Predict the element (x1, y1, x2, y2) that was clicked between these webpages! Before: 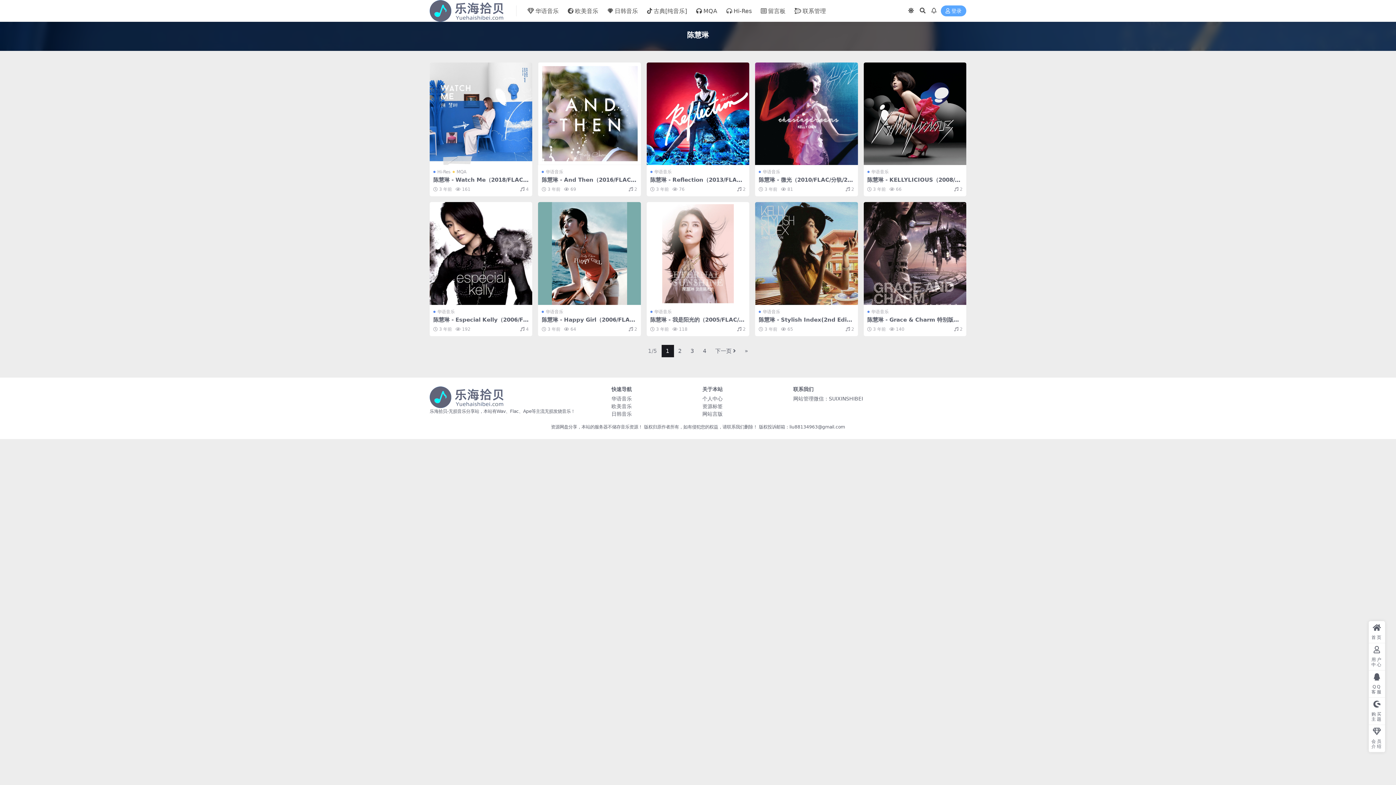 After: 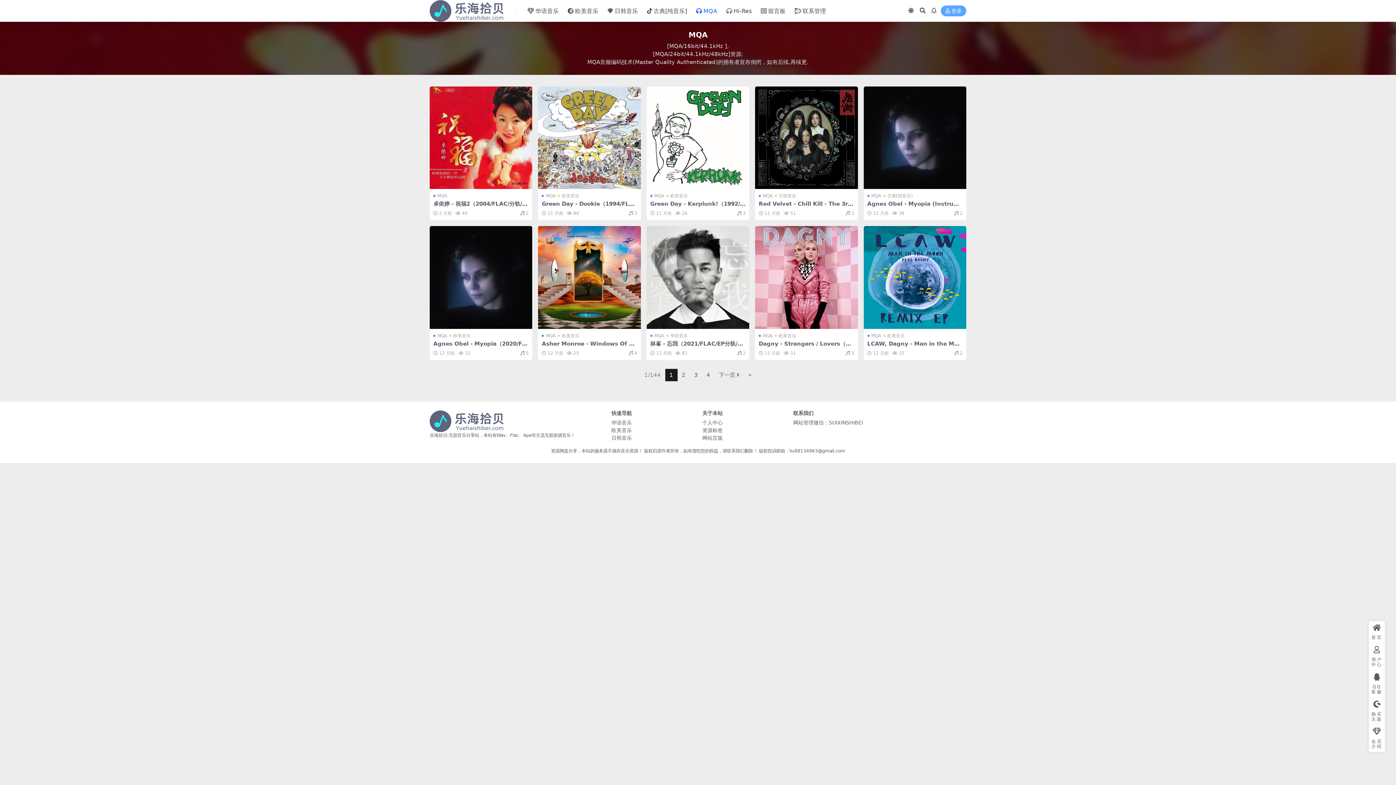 Action: label: MQA bbox: (452, 168, 466, 175)